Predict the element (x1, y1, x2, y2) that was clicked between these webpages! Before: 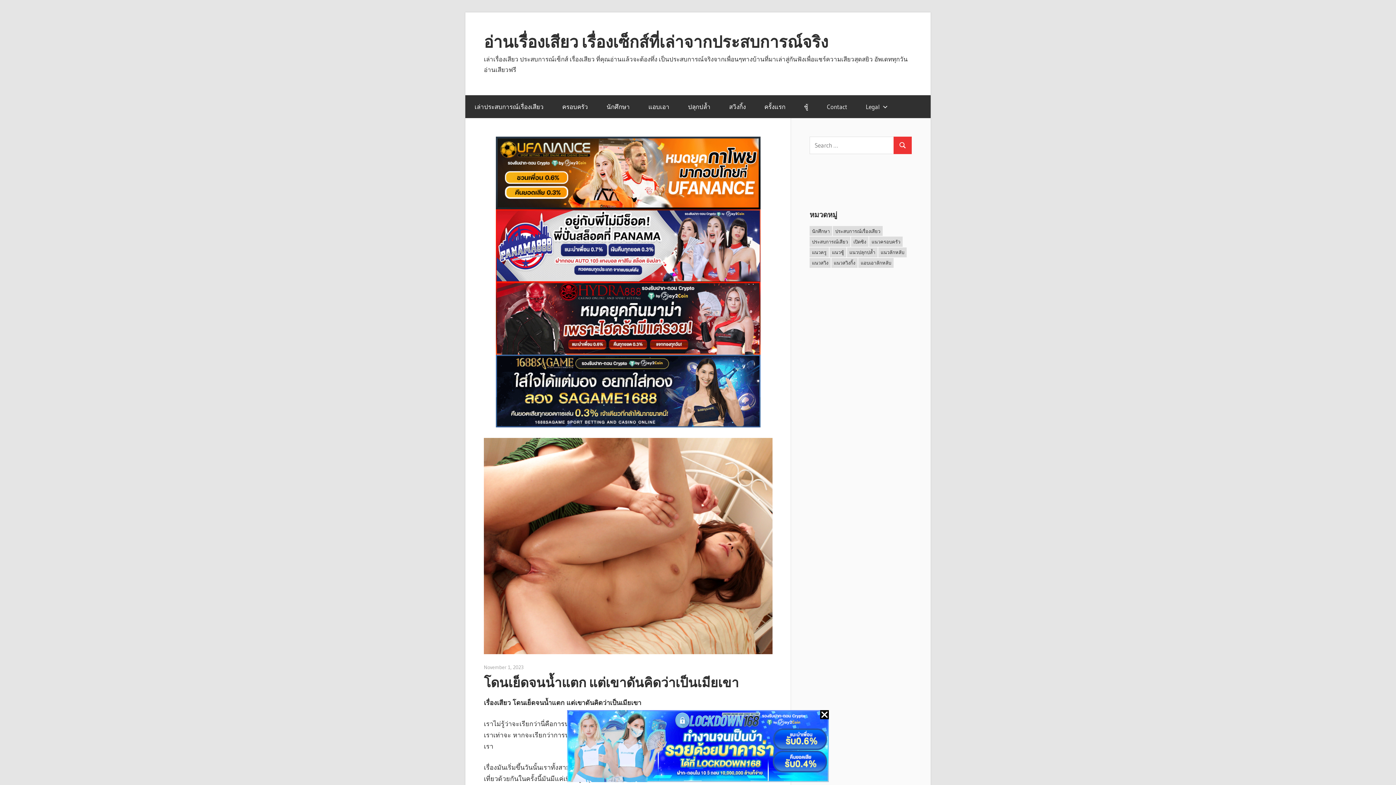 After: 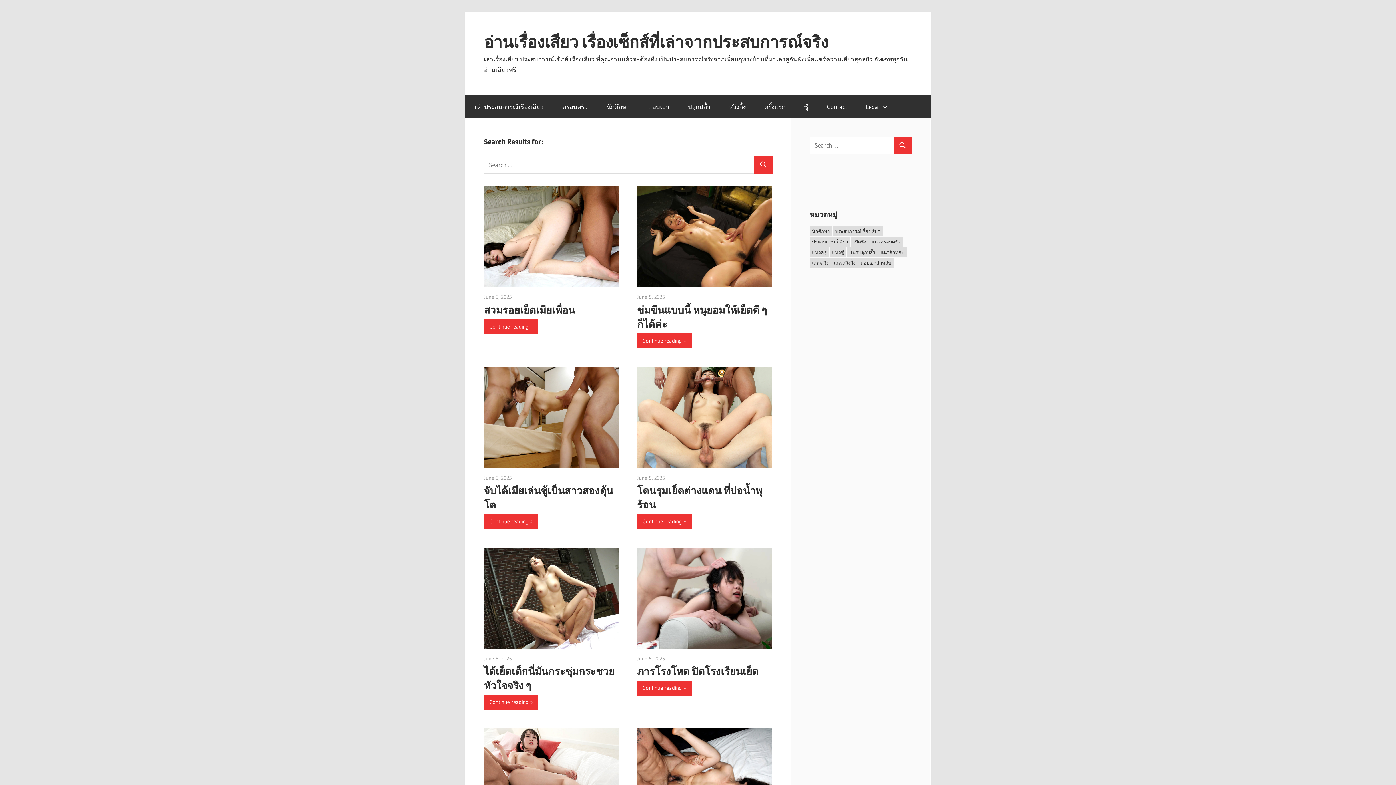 Action: bbox: (893, 136, 912, 154)